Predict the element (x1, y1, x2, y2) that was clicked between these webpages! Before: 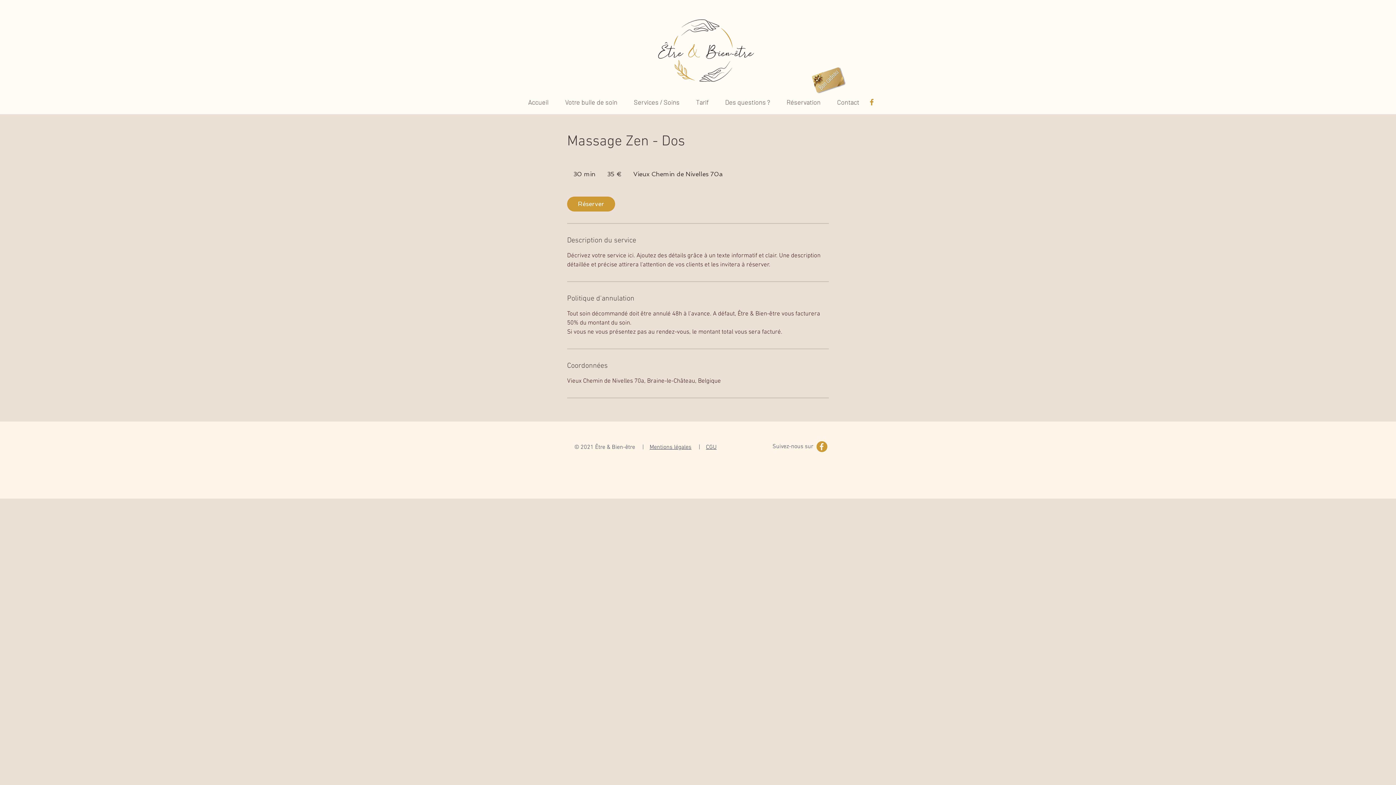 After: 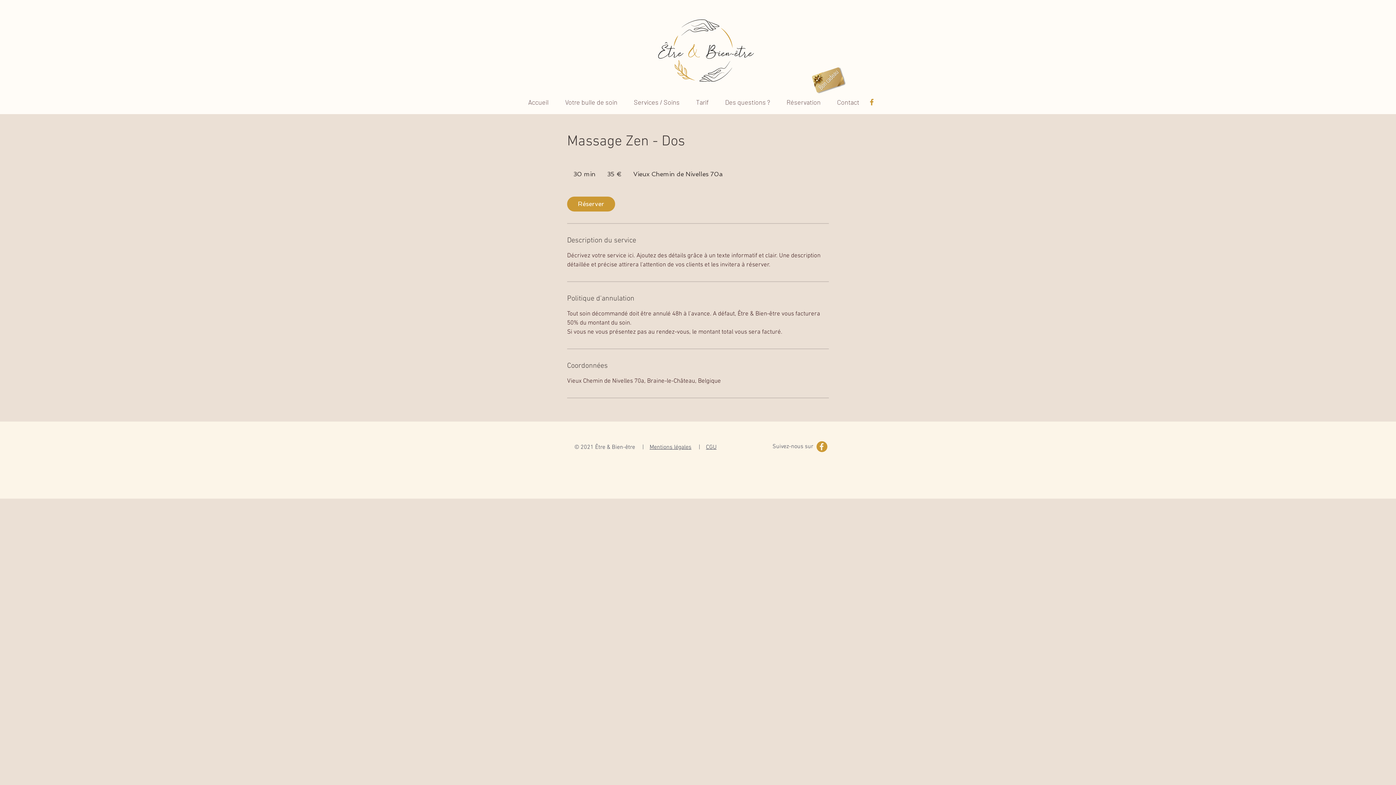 Action: bbox: (867, 97, 876, 106) label: Picto-Facebook